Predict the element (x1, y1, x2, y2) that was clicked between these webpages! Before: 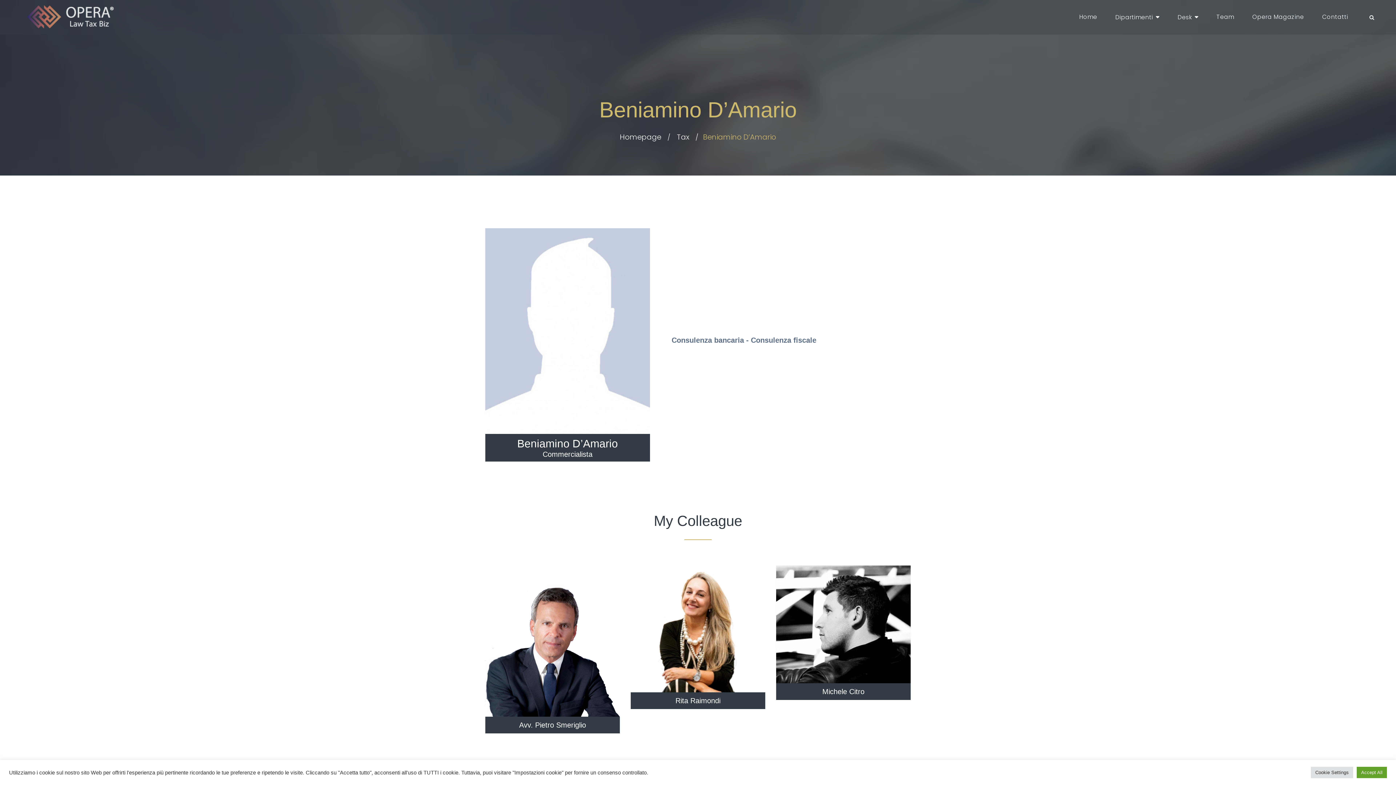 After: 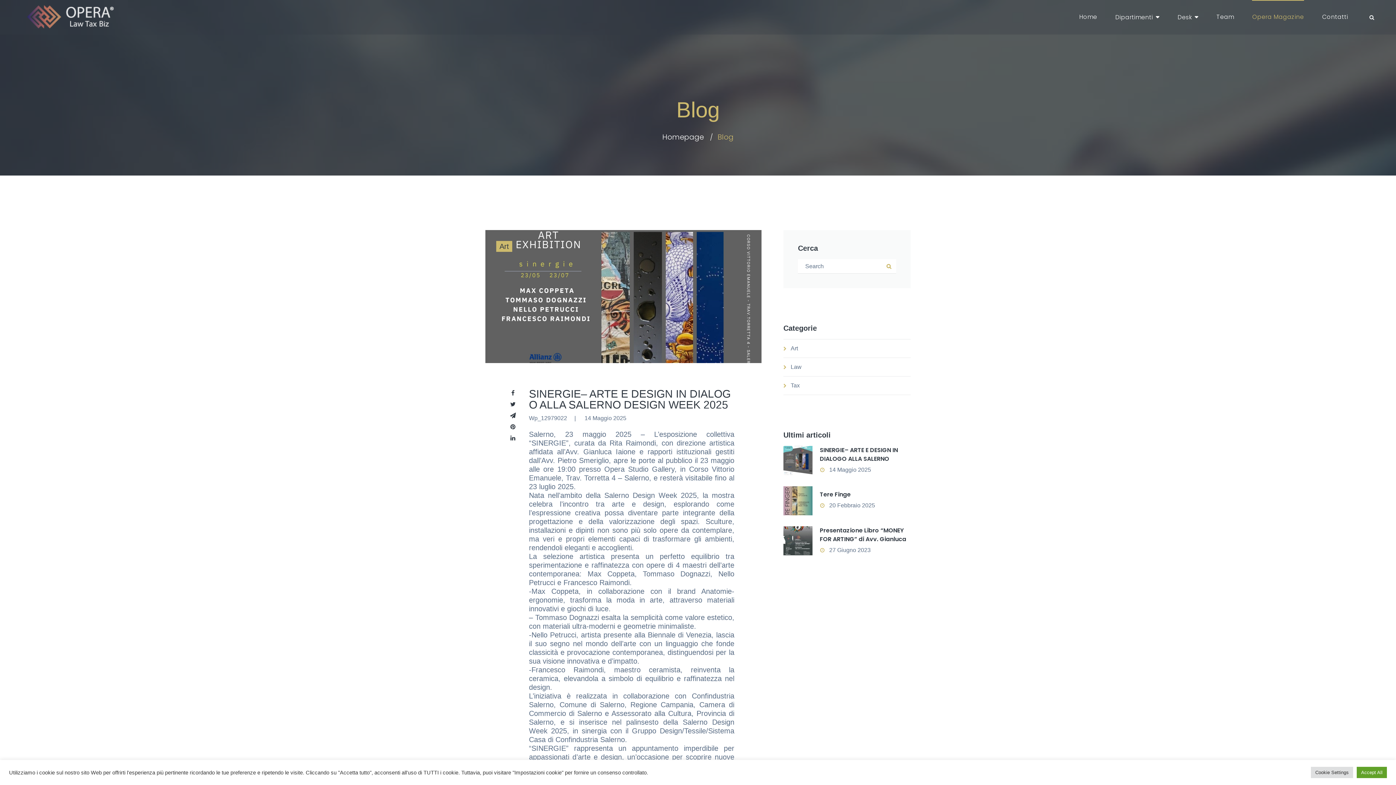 Action: label: Opera Magazine bbox: (1252, 0, 1304, 34)